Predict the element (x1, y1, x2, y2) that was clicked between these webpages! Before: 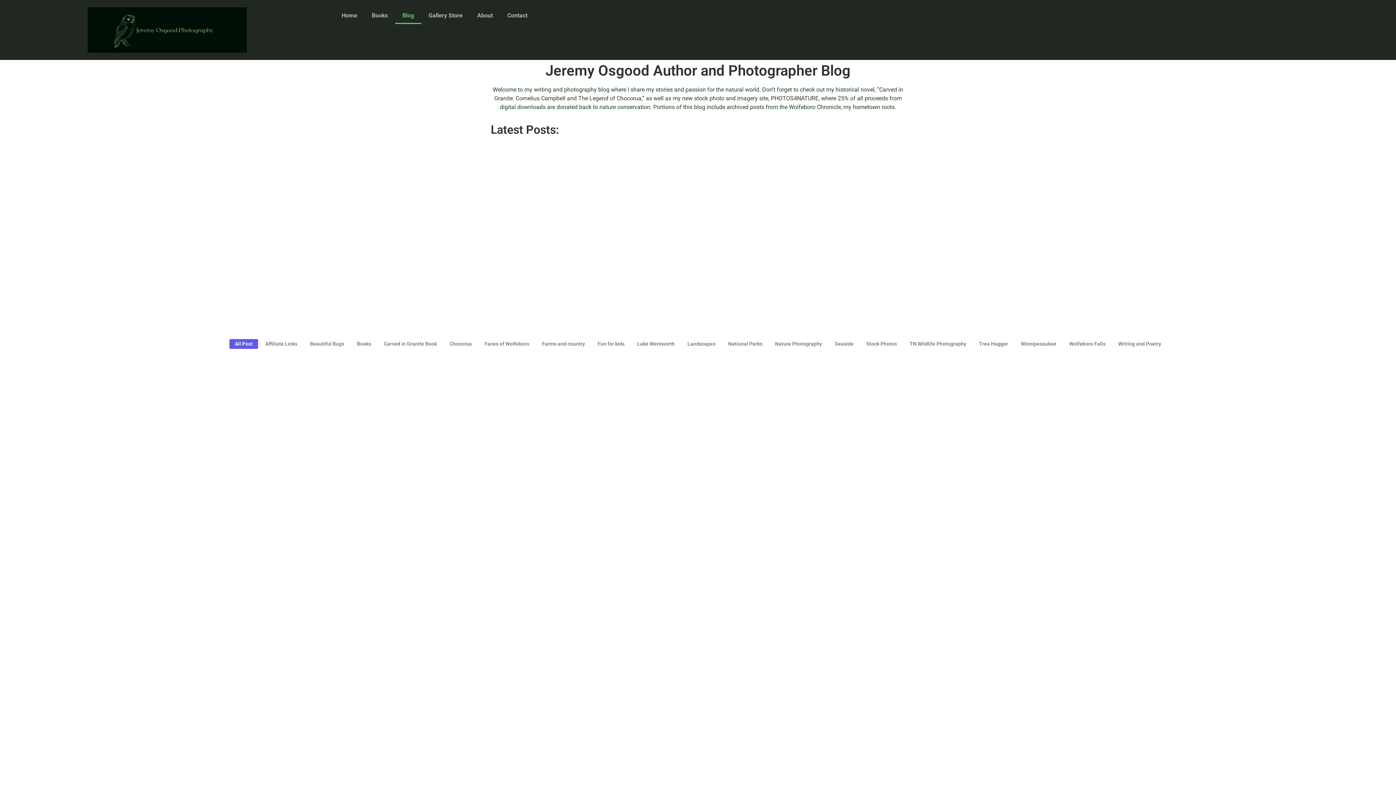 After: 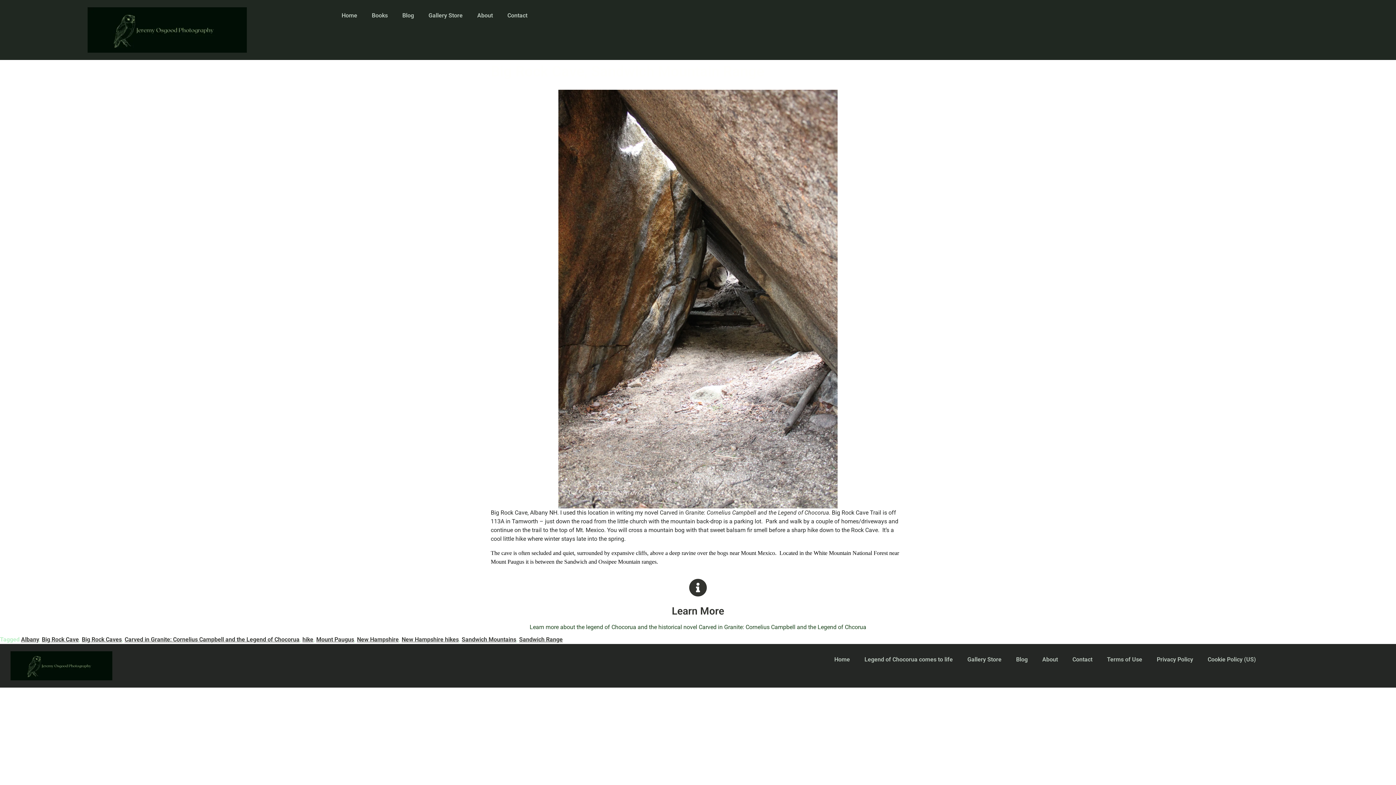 Action: label: Big Rock Cave, Sandwich Mountain Range bbox: (775, 297, 905, 316)